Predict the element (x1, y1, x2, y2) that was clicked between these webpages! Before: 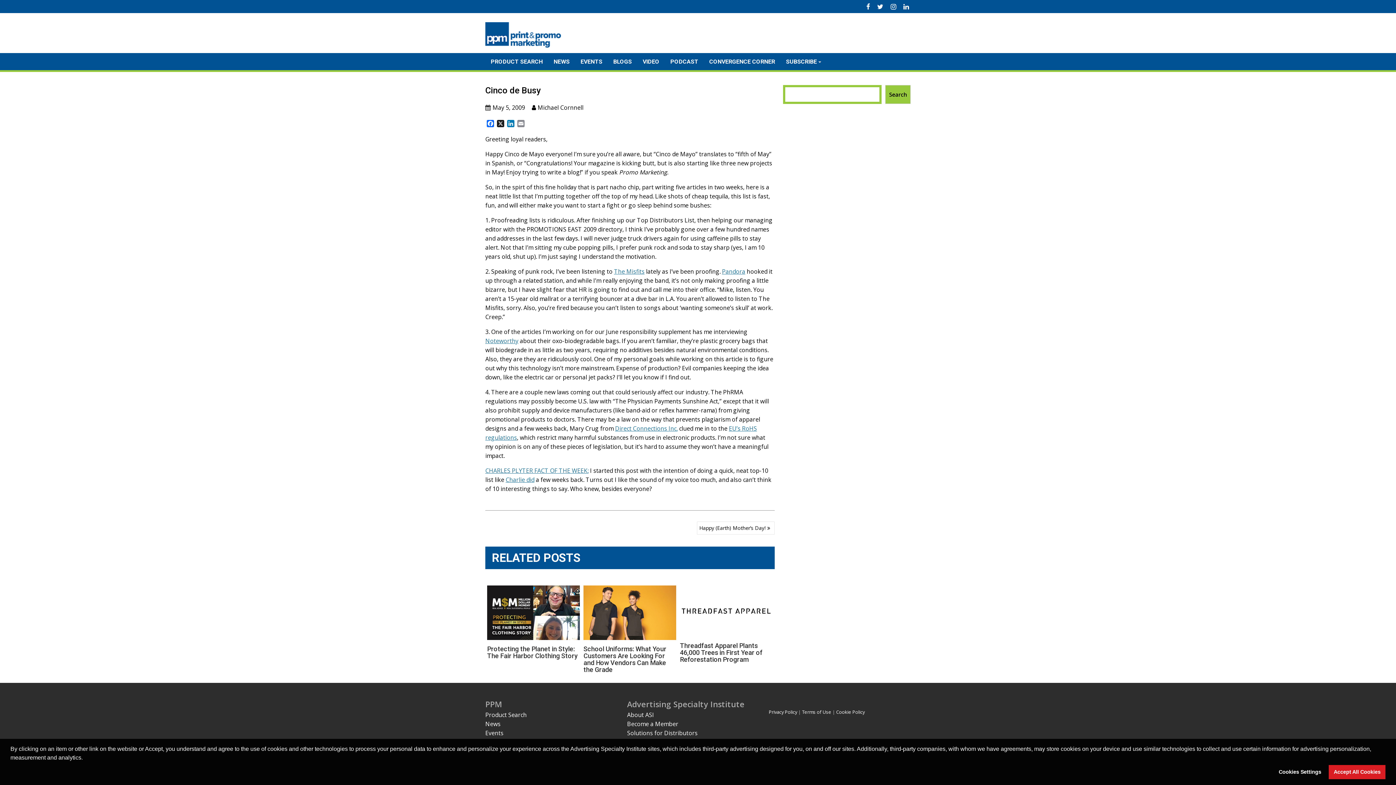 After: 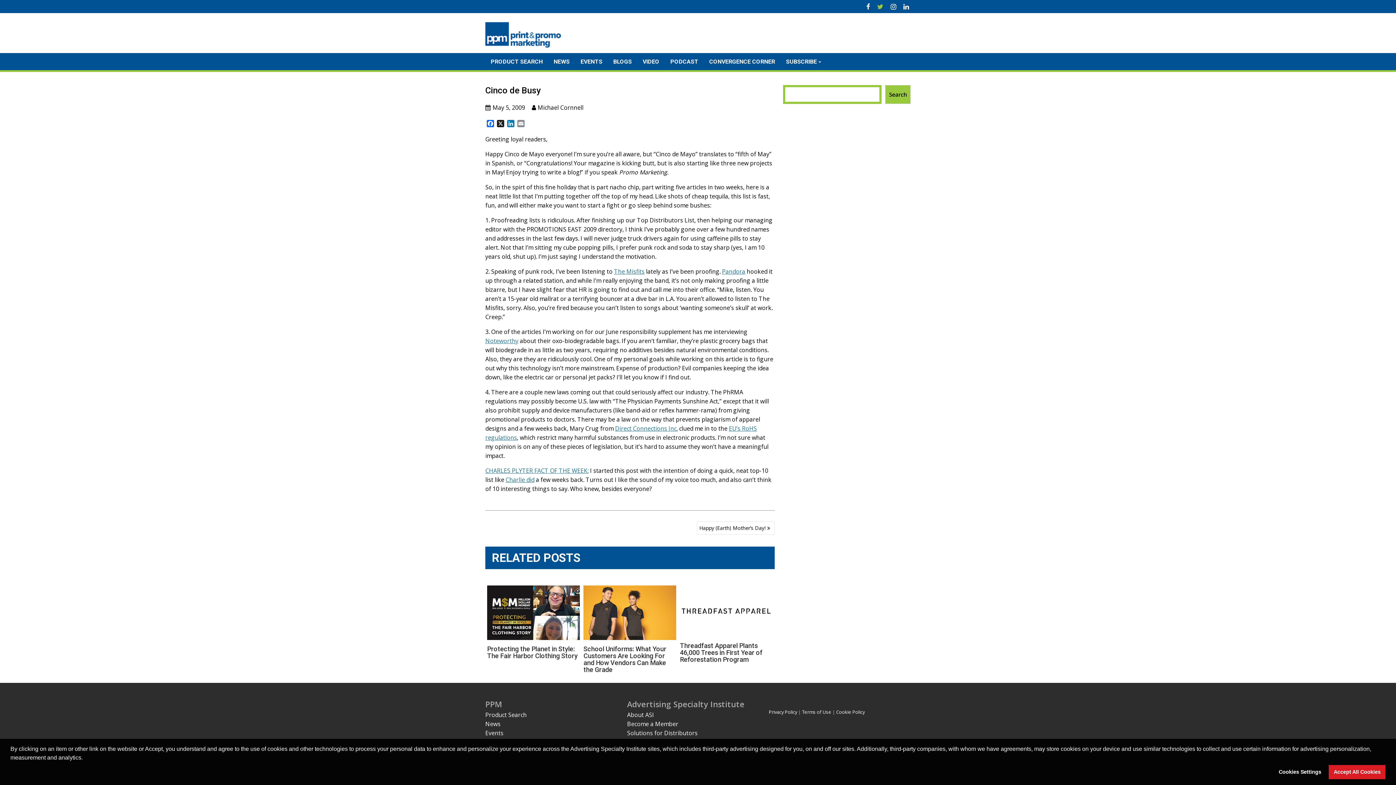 Action: bbox: (873, 2, 887, 10) label:  